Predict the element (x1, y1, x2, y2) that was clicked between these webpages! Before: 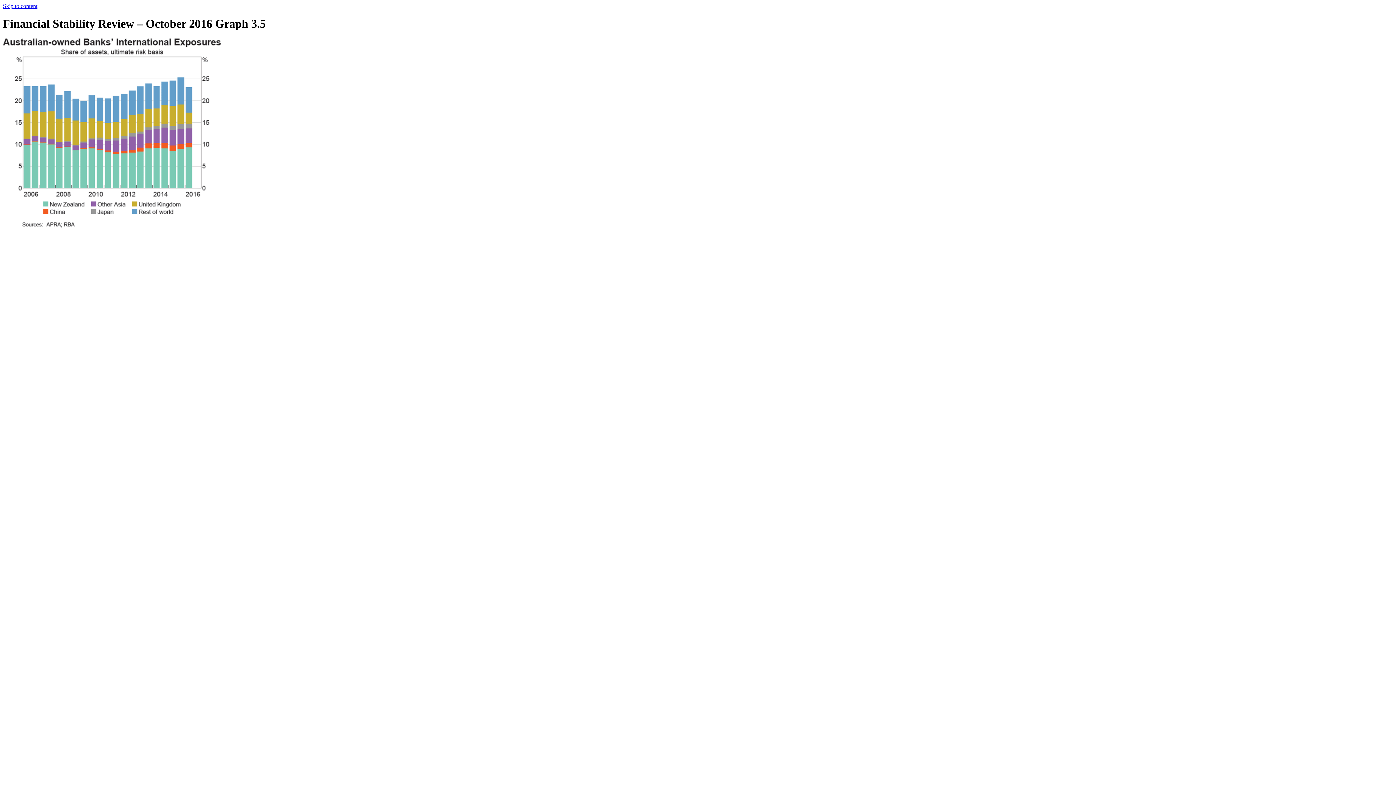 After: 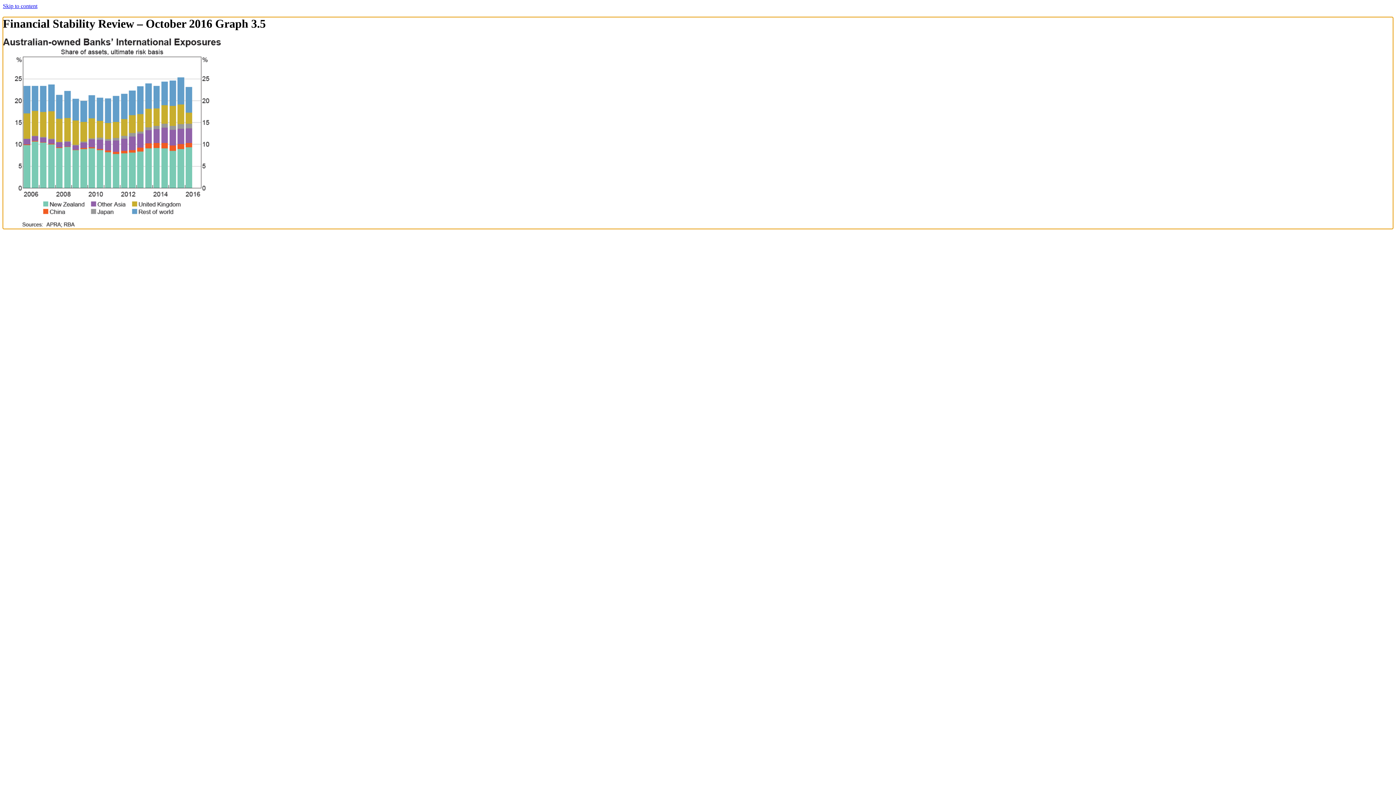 Action: label: Skip to content bbox: (2, 2, 37, 9)